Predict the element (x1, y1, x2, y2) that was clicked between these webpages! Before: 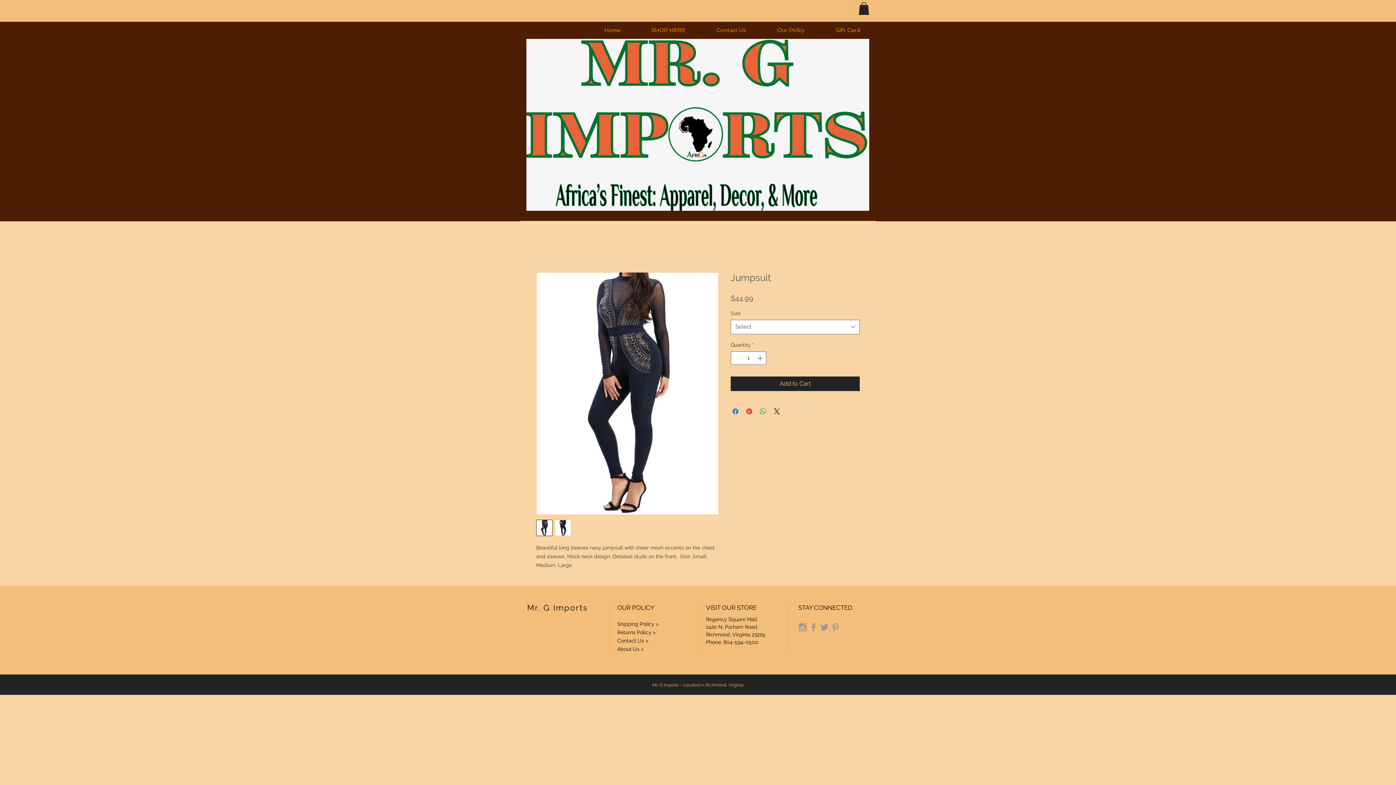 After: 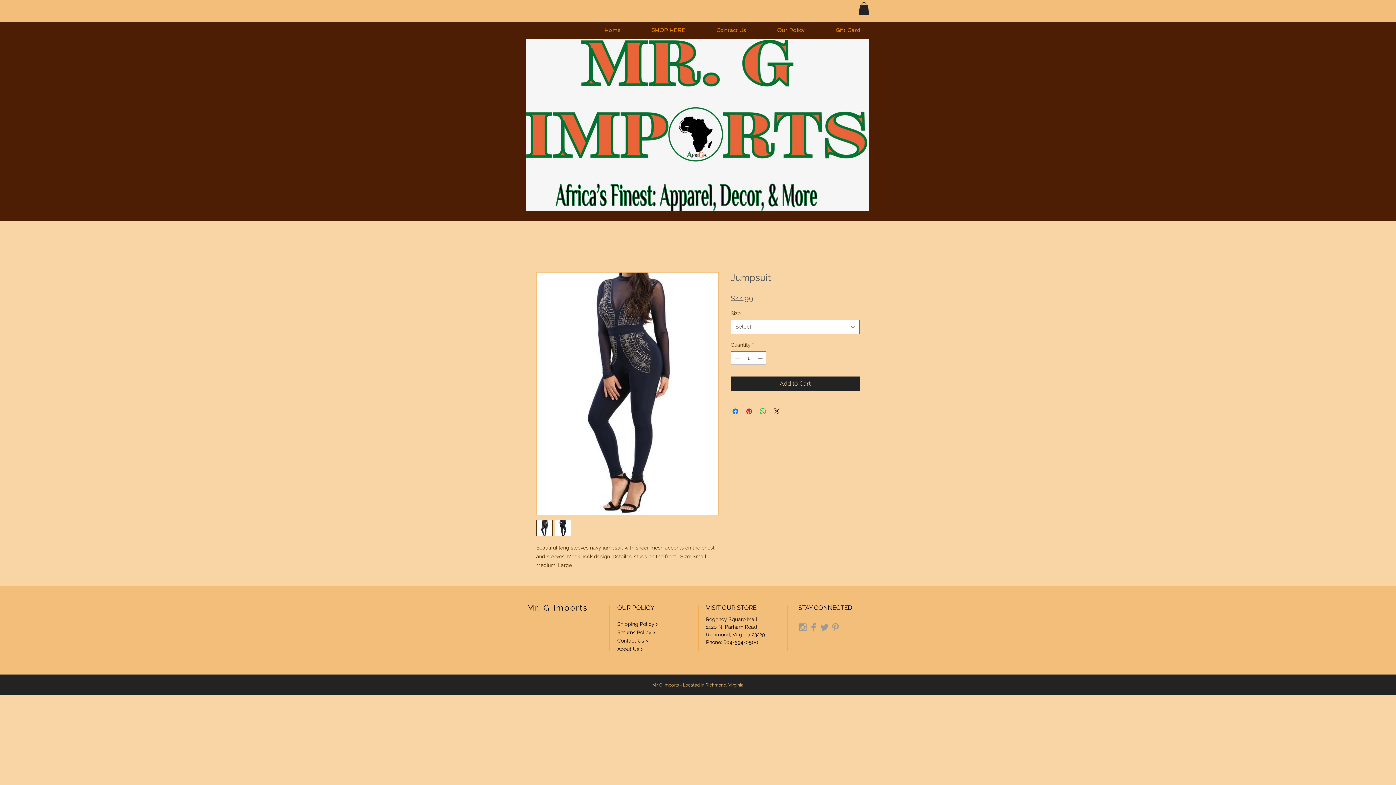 Action: bbox: (636, 21, 701, 38) label: SHOP HERE